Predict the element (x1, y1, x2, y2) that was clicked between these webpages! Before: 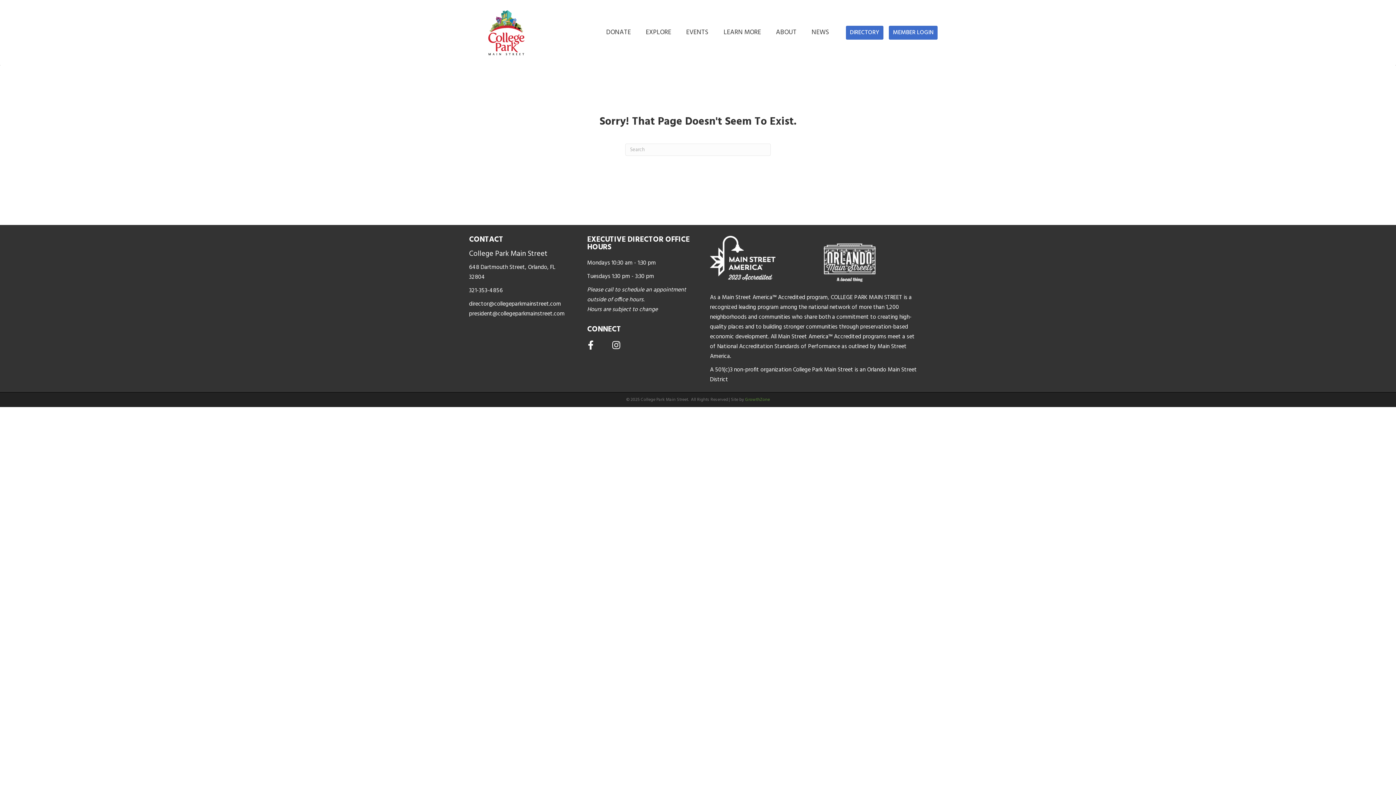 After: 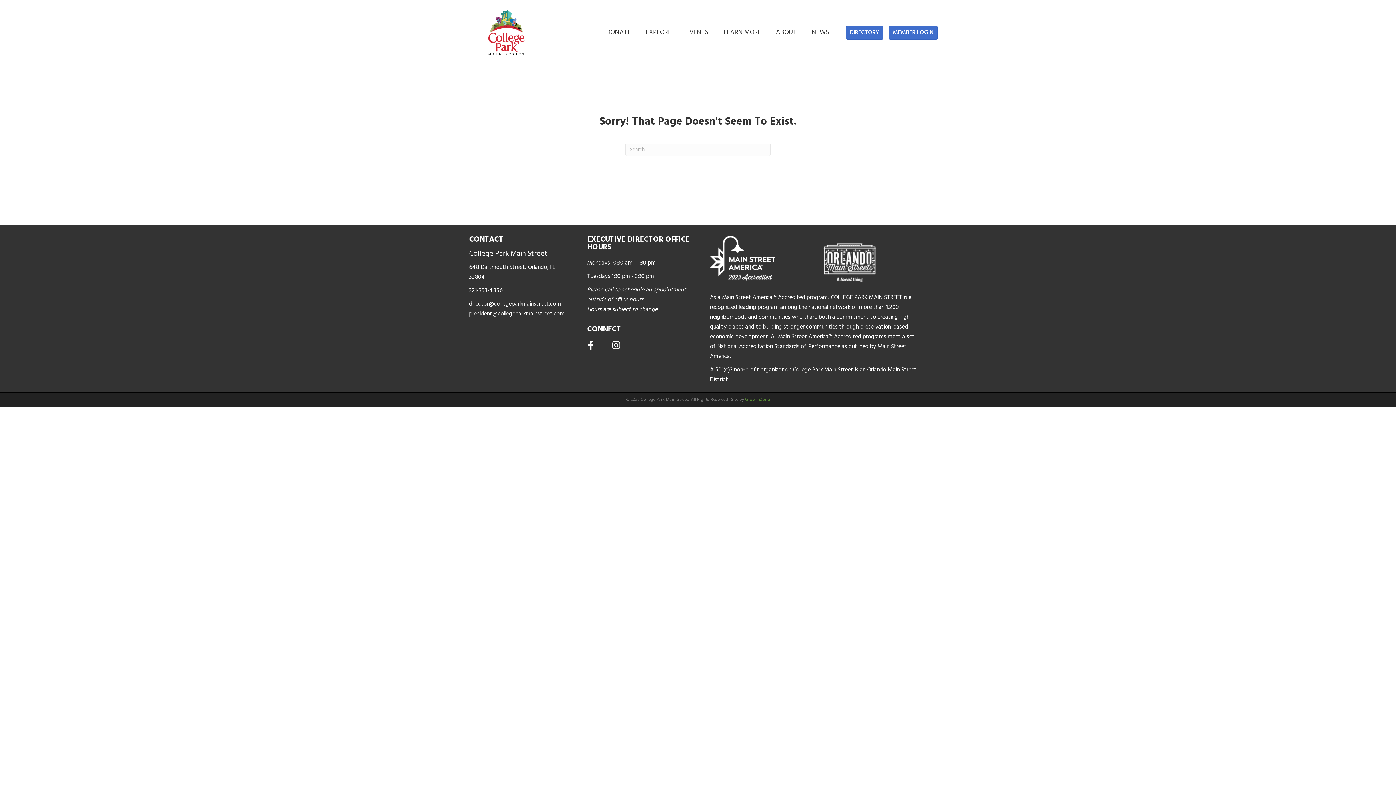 Action: bbox: (469, 309, 564, 318) label: president@collegeparkmainstreet.com